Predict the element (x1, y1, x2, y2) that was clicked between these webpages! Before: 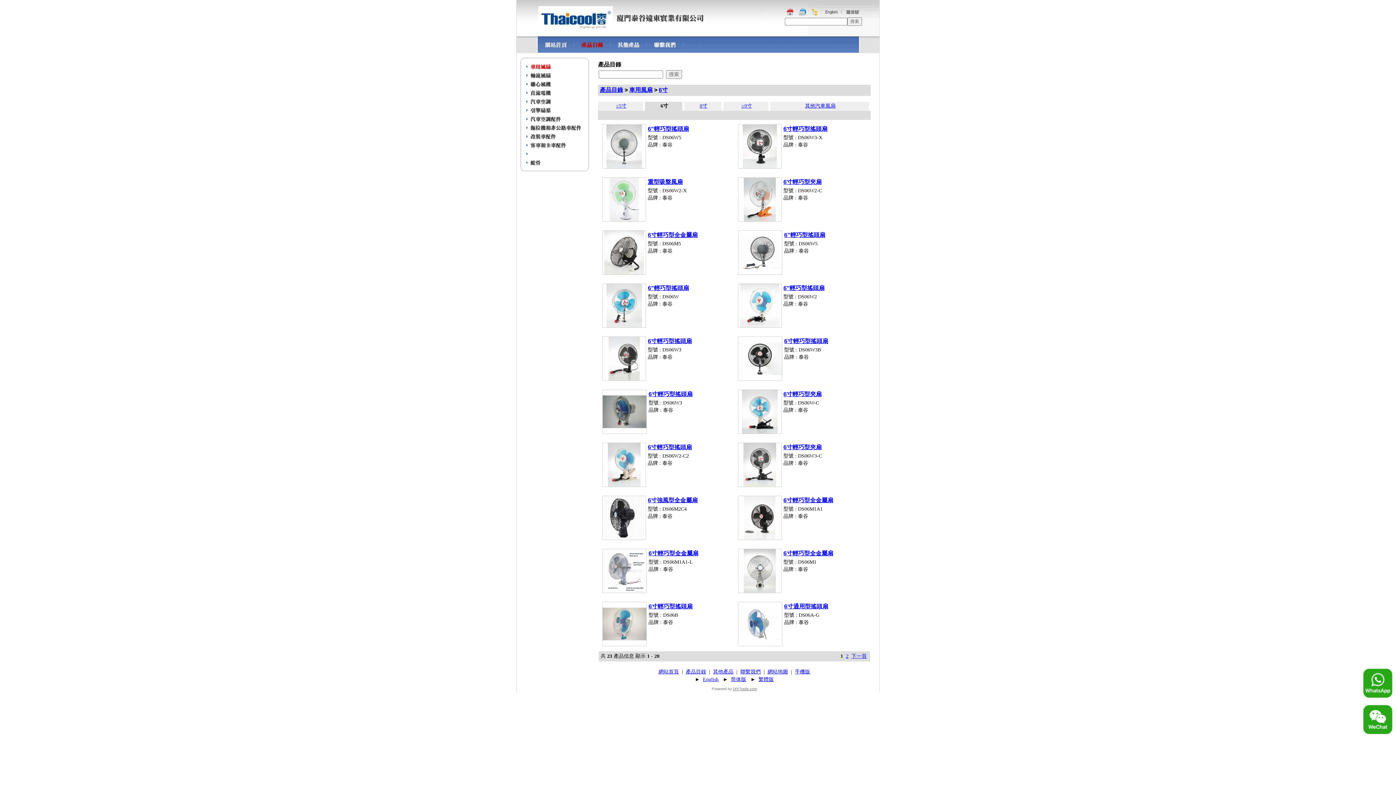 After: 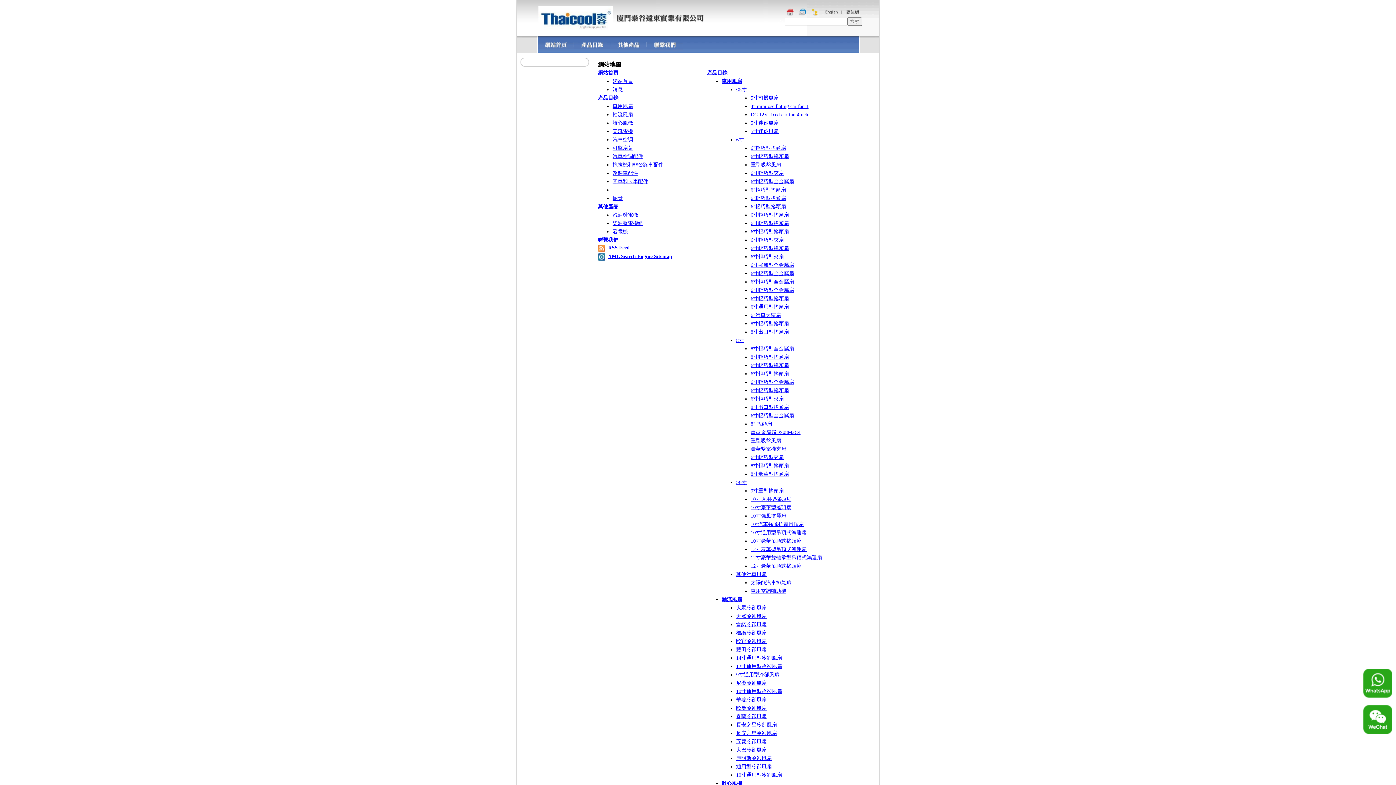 Action: bbox: (767, 669, 788, 674) label: 網站地圖